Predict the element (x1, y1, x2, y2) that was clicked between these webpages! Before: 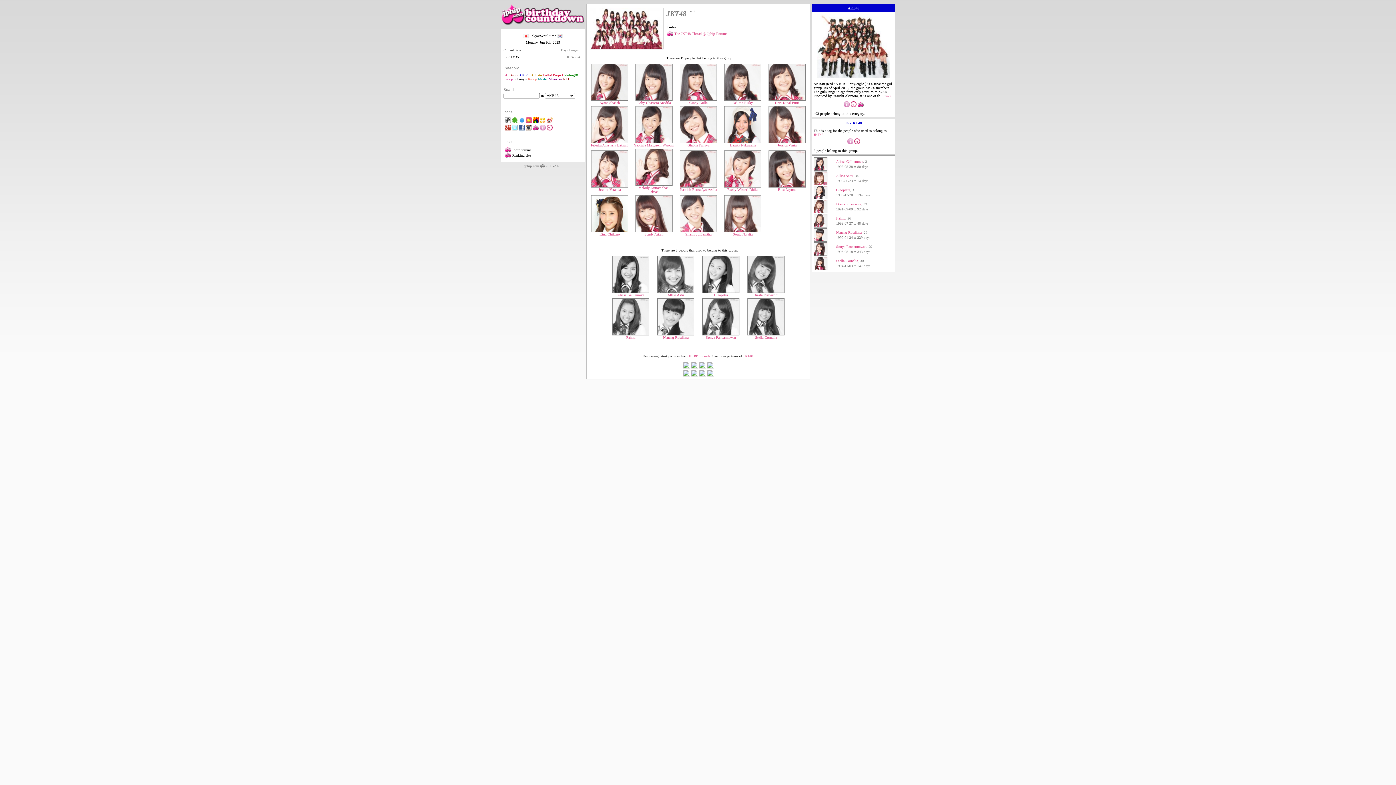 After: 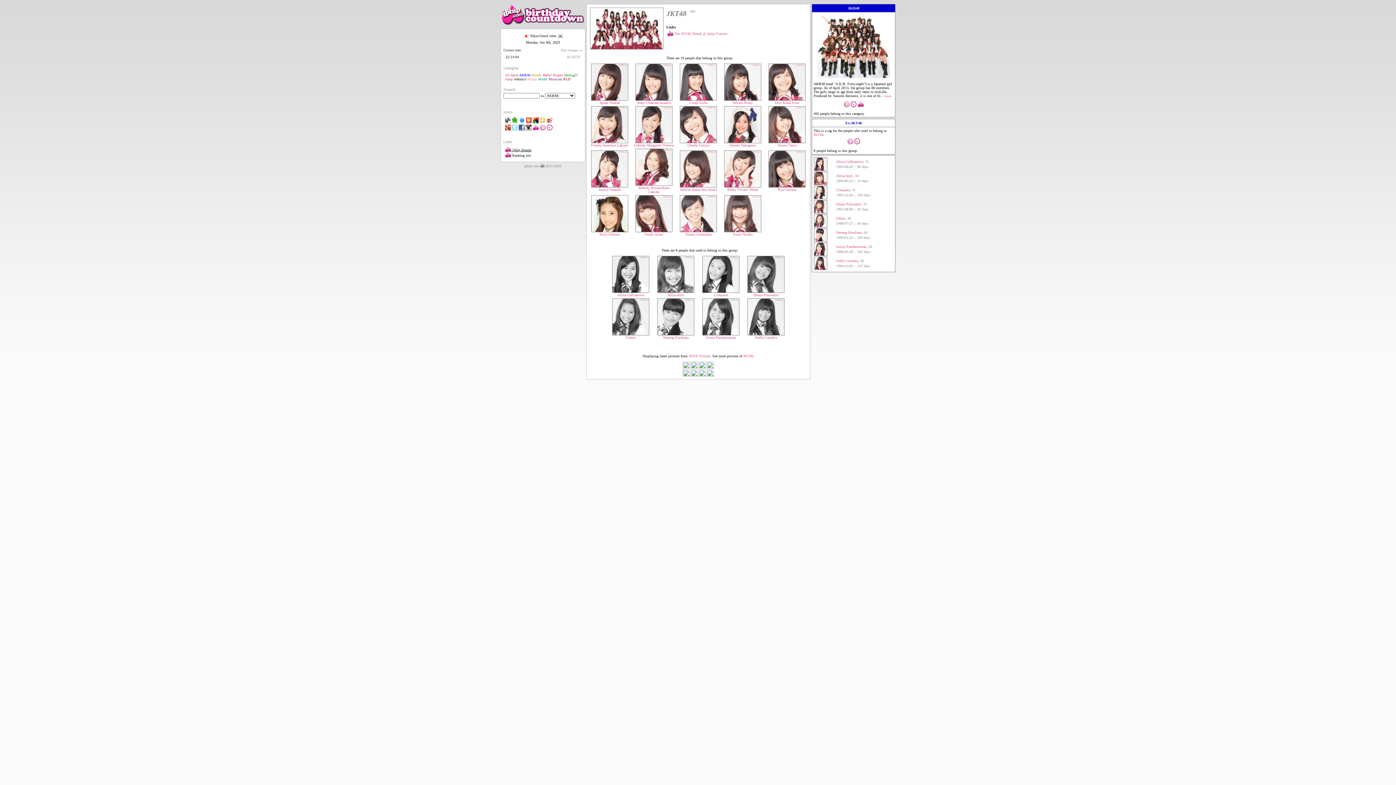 Action: label:  Jphip forums bbox: (505, 148, 531, 152)